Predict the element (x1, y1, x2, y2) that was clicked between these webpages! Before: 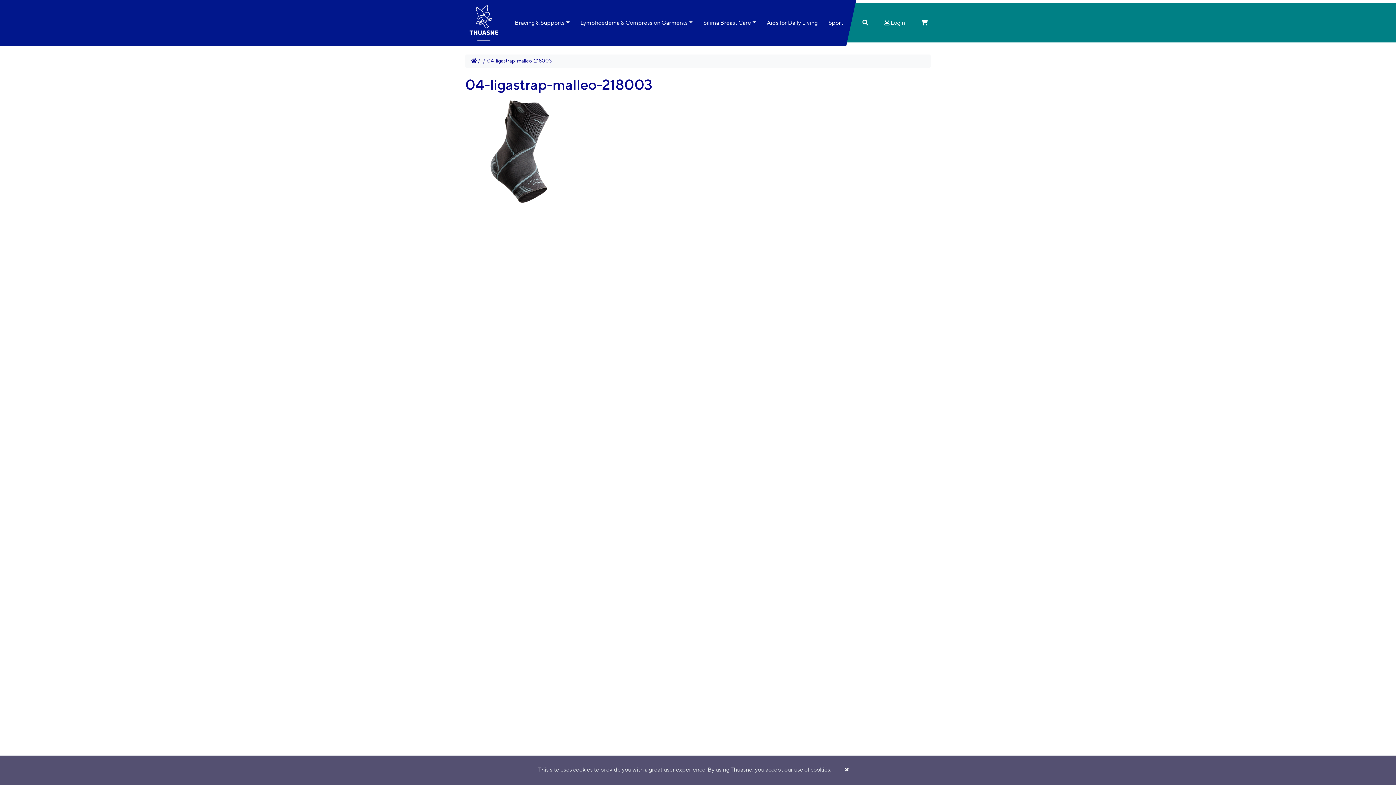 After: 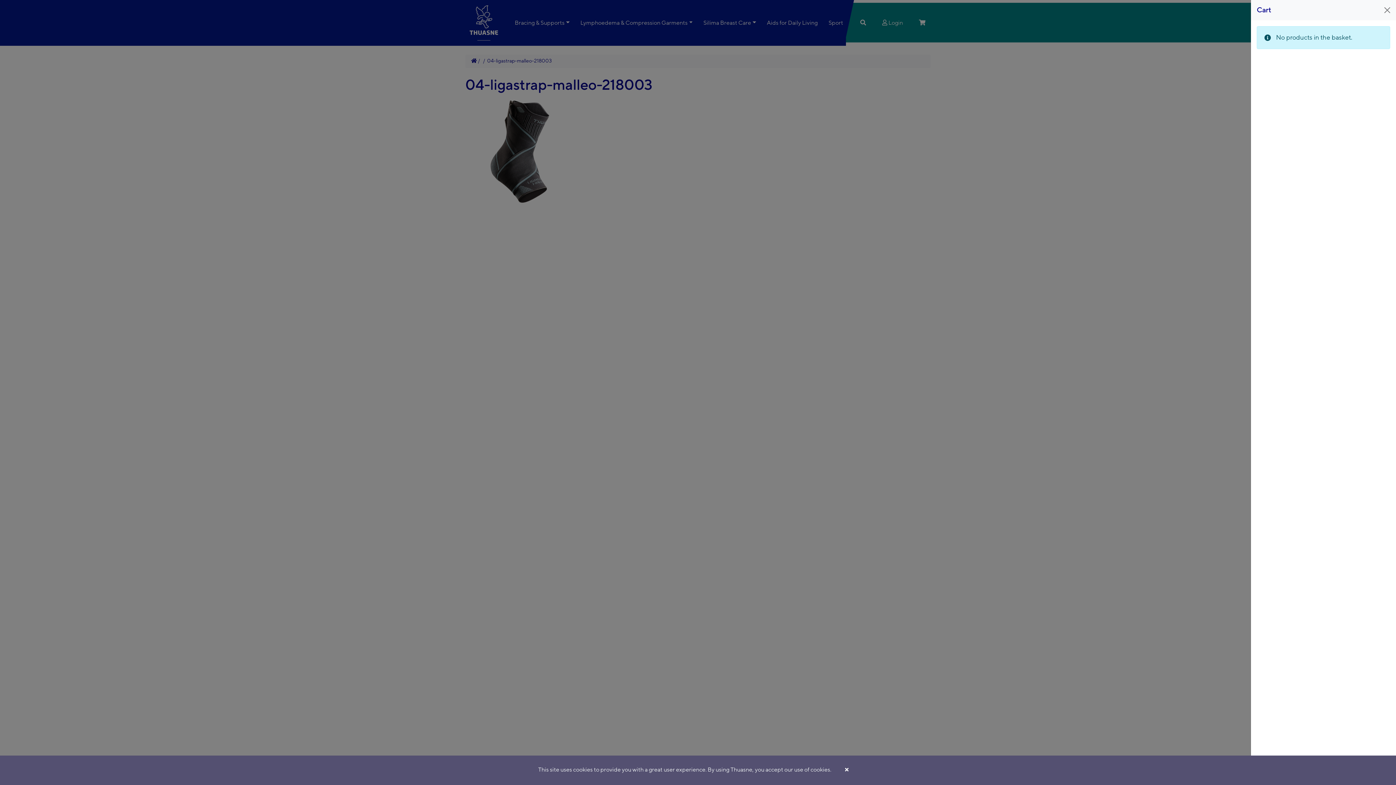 Action: bbox: (913, 18, 936, 27)